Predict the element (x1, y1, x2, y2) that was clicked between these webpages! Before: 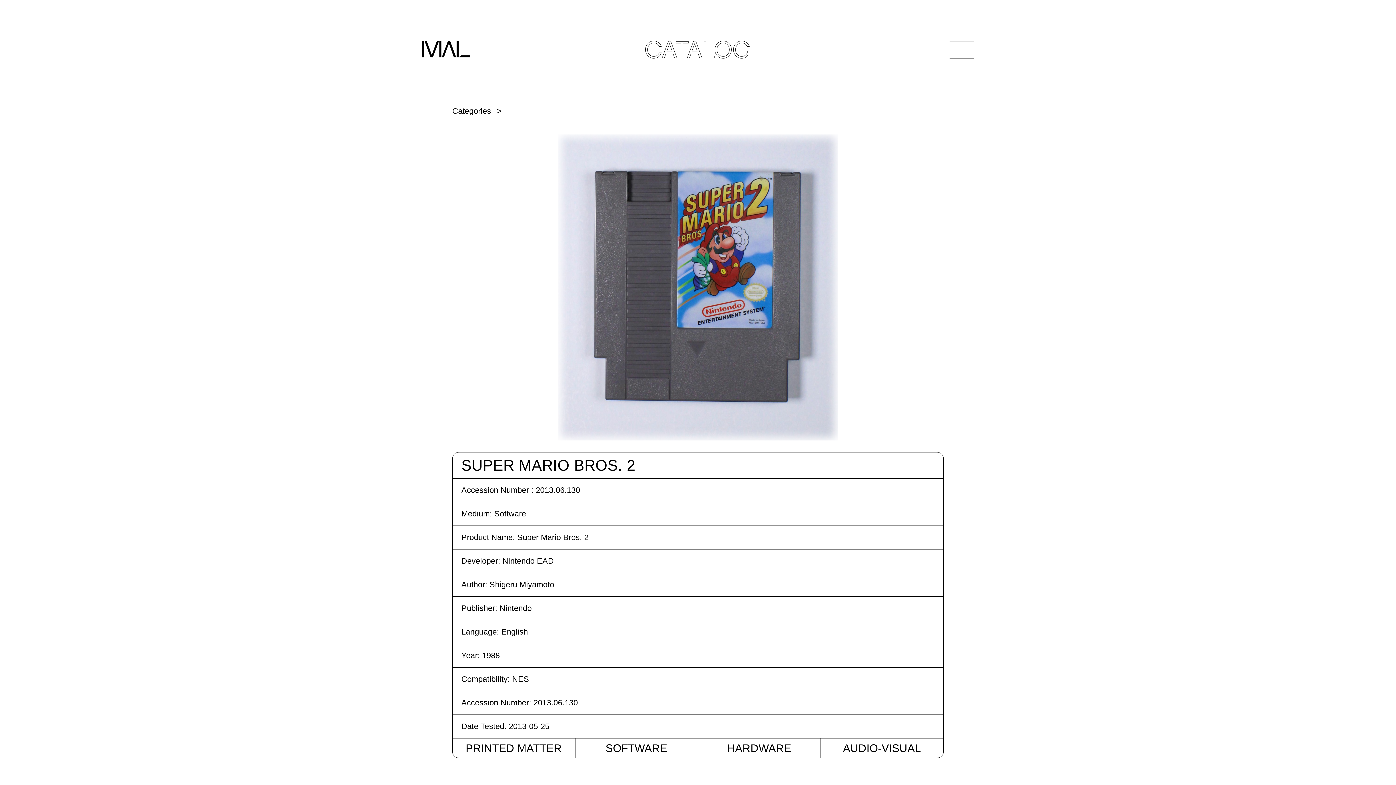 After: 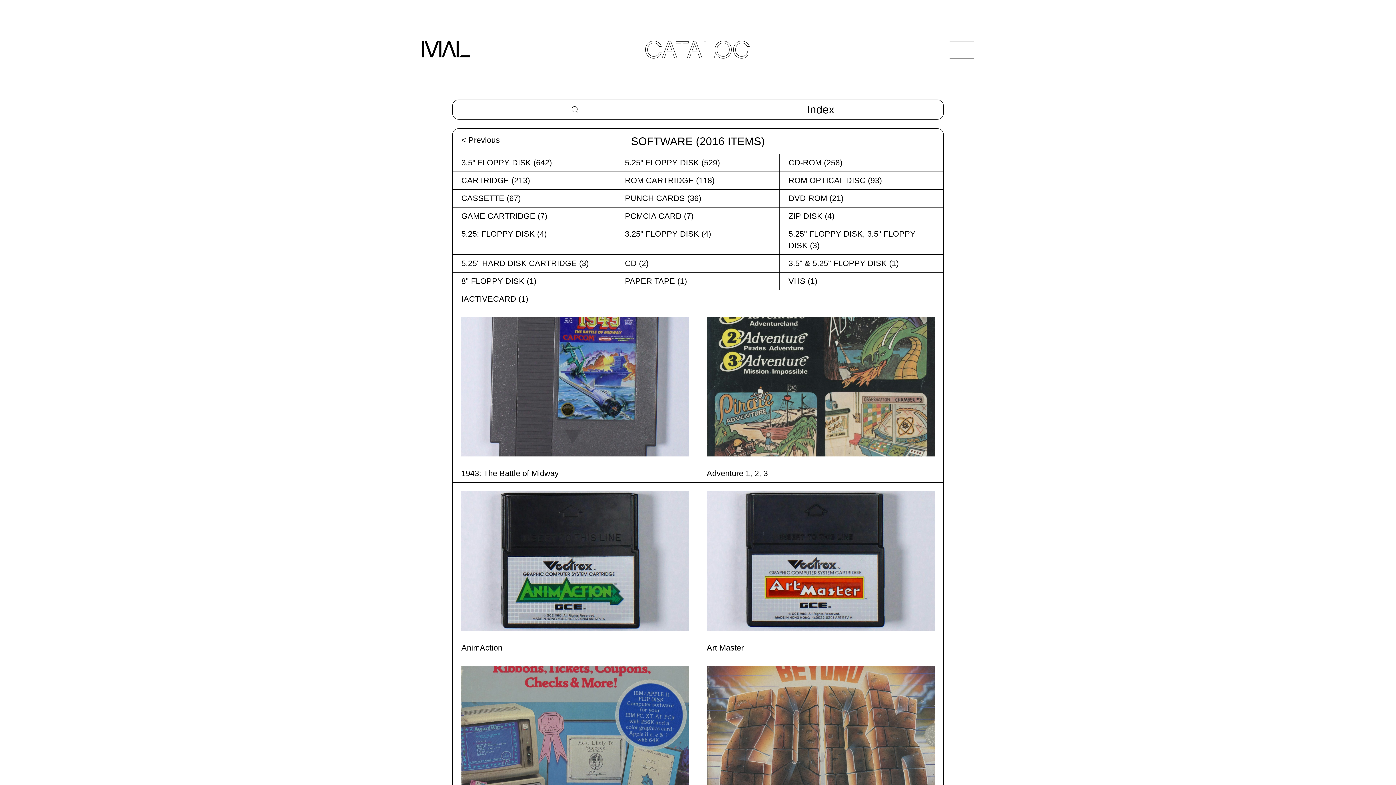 Action: label: SOFTWARE bbox: (605, 742, 667, 754)